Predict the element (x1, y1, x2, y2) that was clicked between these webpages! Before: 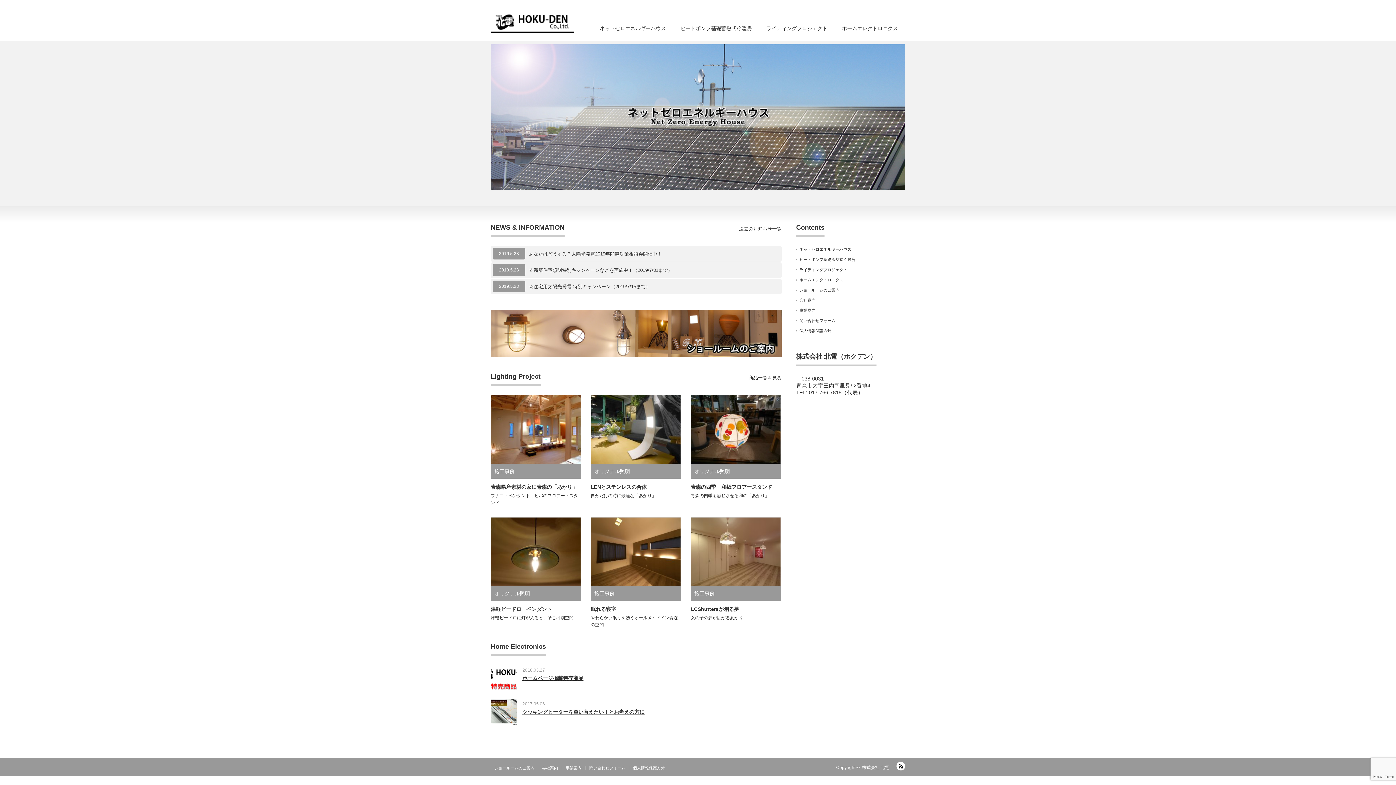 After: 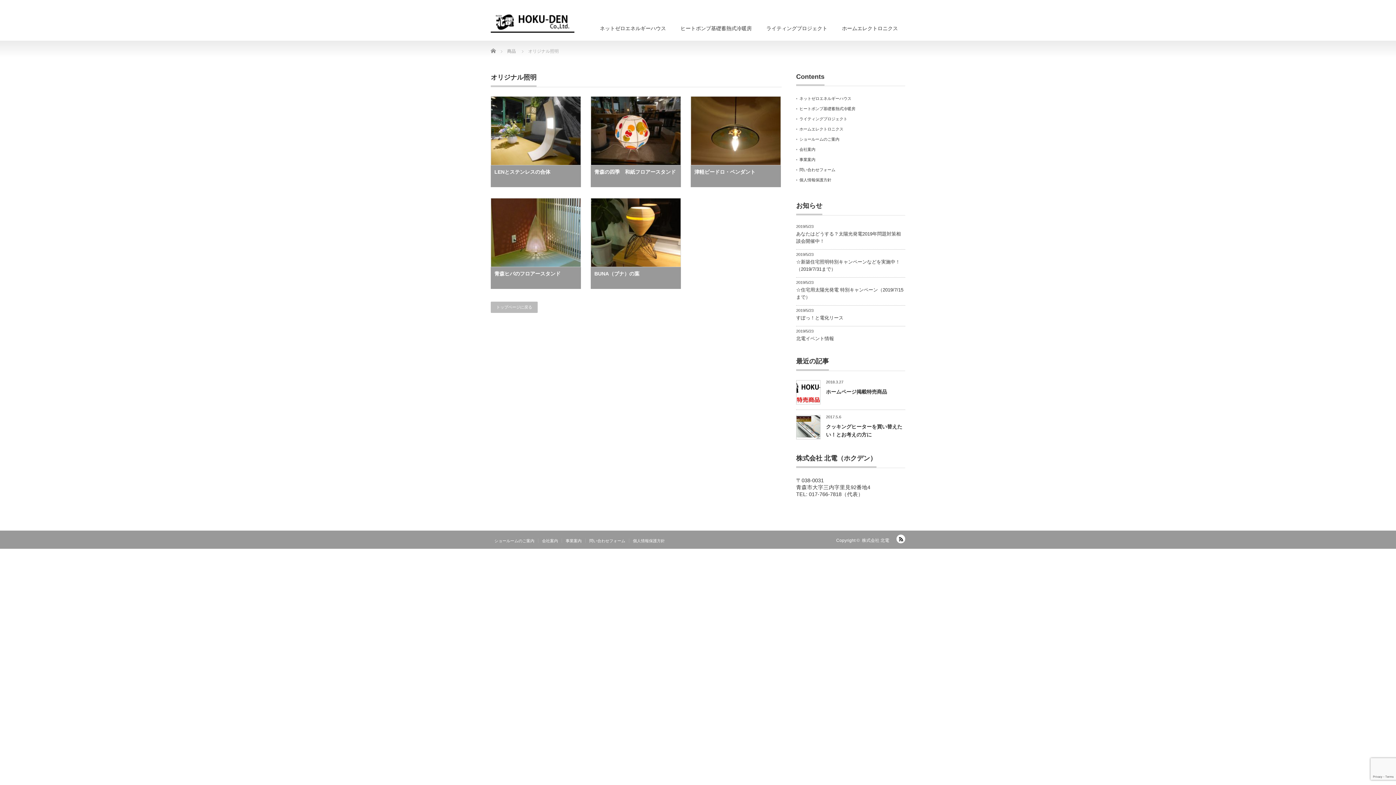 Action: bbox: (694, 468, 730, 474) label: オリジナル照明